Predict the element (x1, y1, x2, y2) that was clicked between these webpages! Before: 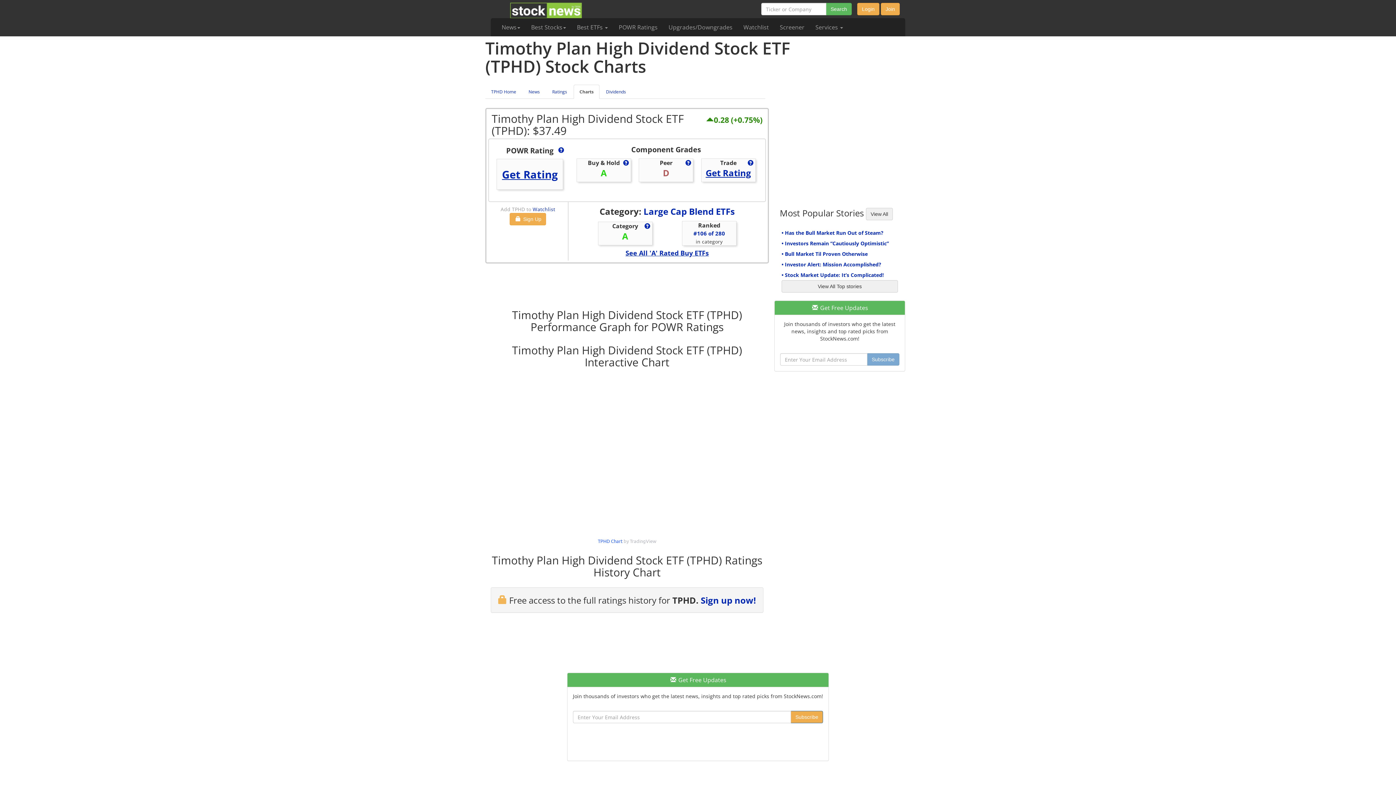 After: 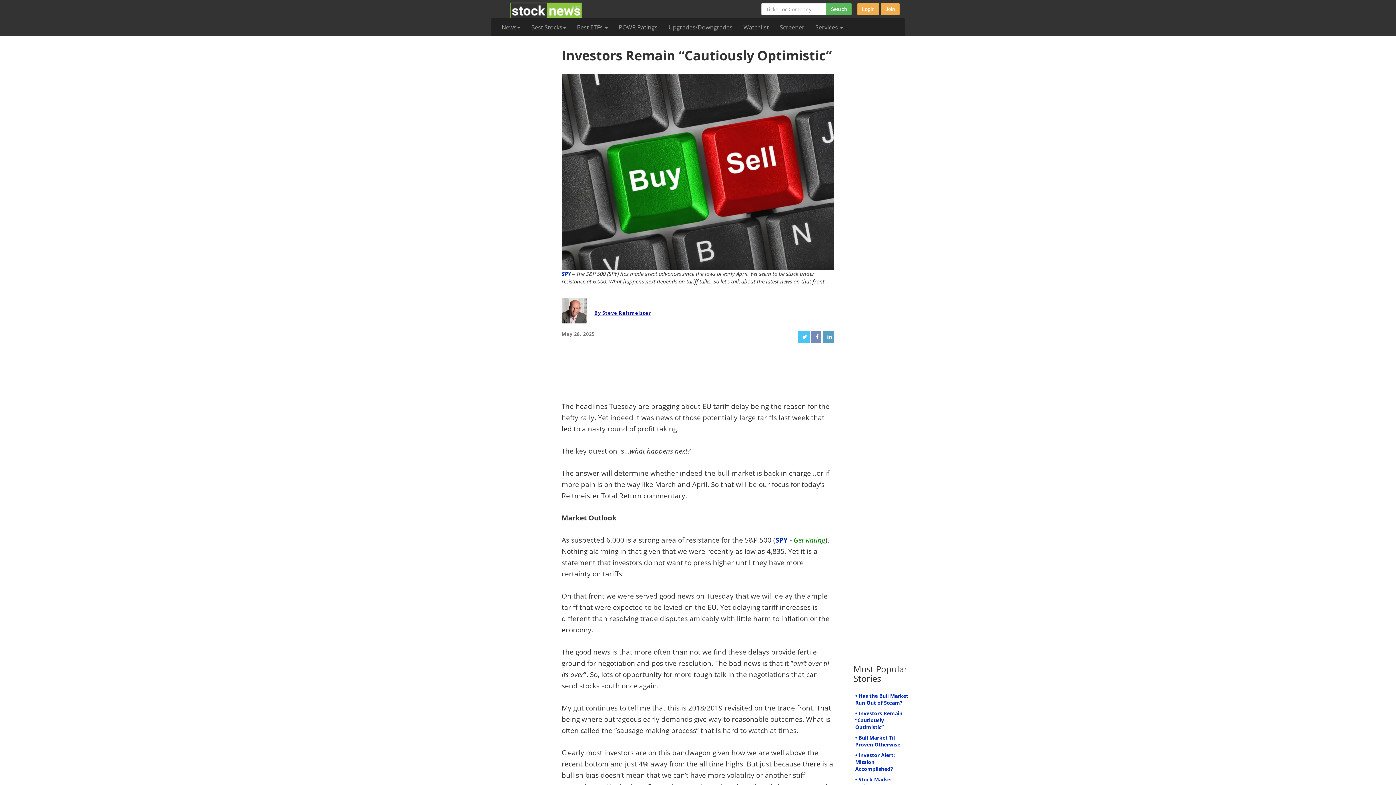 Action: label: • Investors Remain “Cautiously Optimistic” bbox: (781, 240, 889, 246)